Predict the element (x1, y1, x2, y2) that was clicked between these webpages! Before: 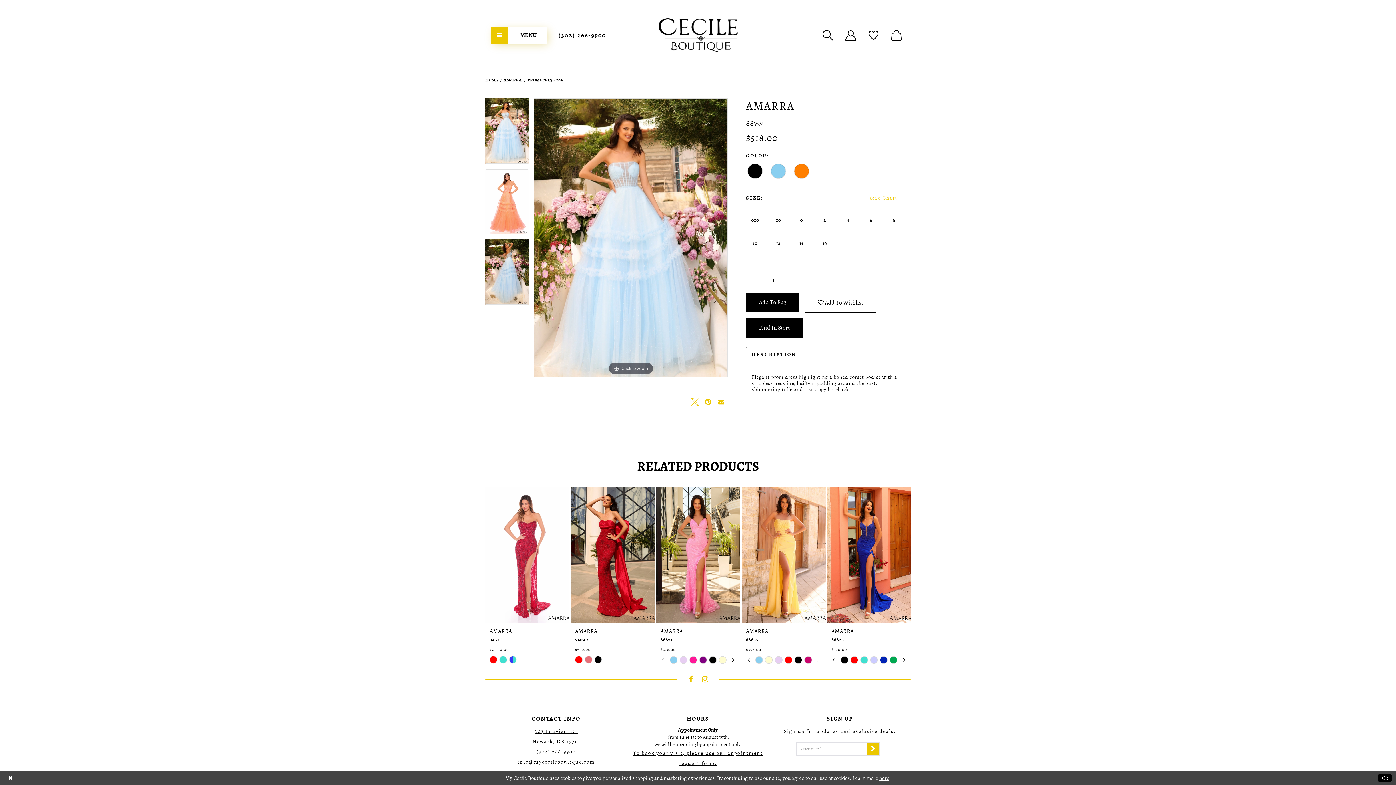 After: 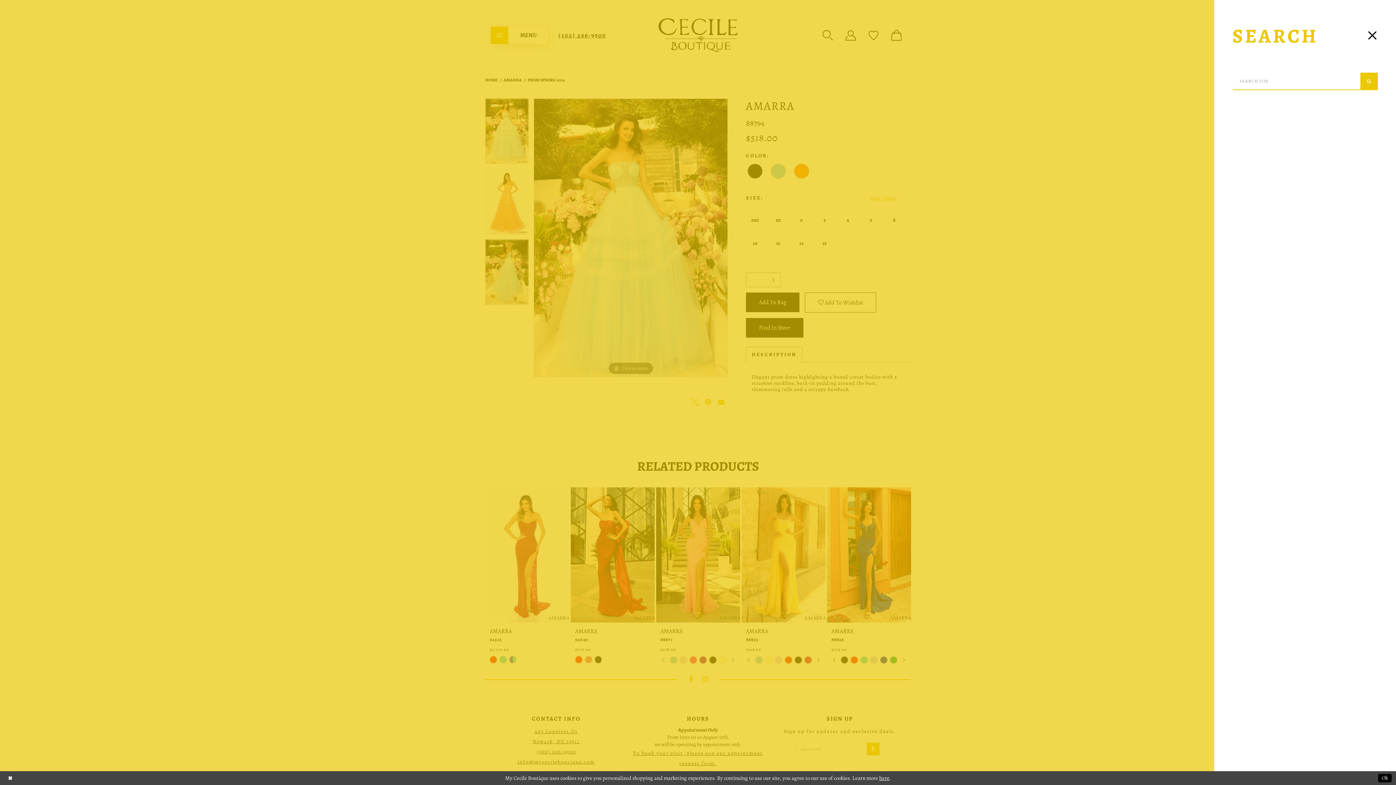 Action: bbox: (819, 26, 836, 43) label: Show search